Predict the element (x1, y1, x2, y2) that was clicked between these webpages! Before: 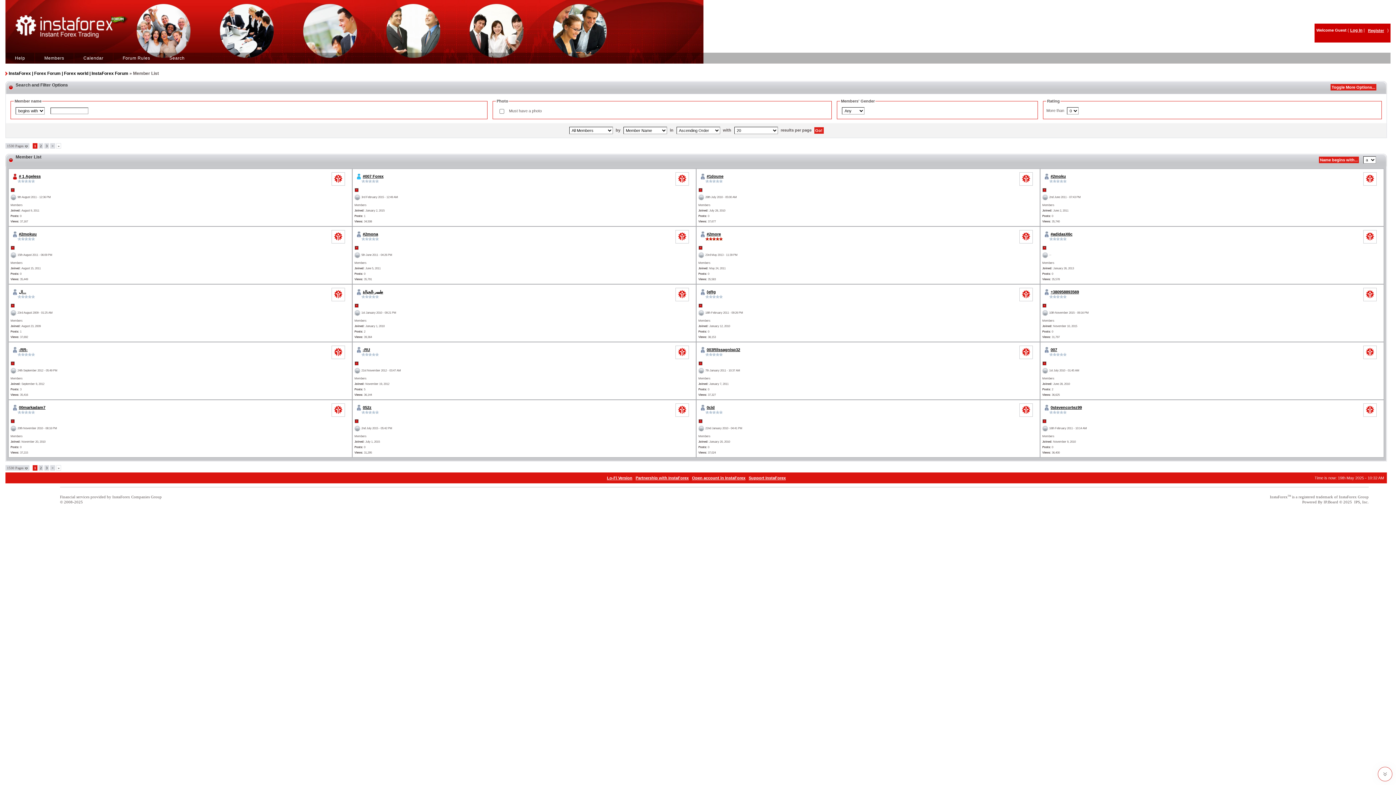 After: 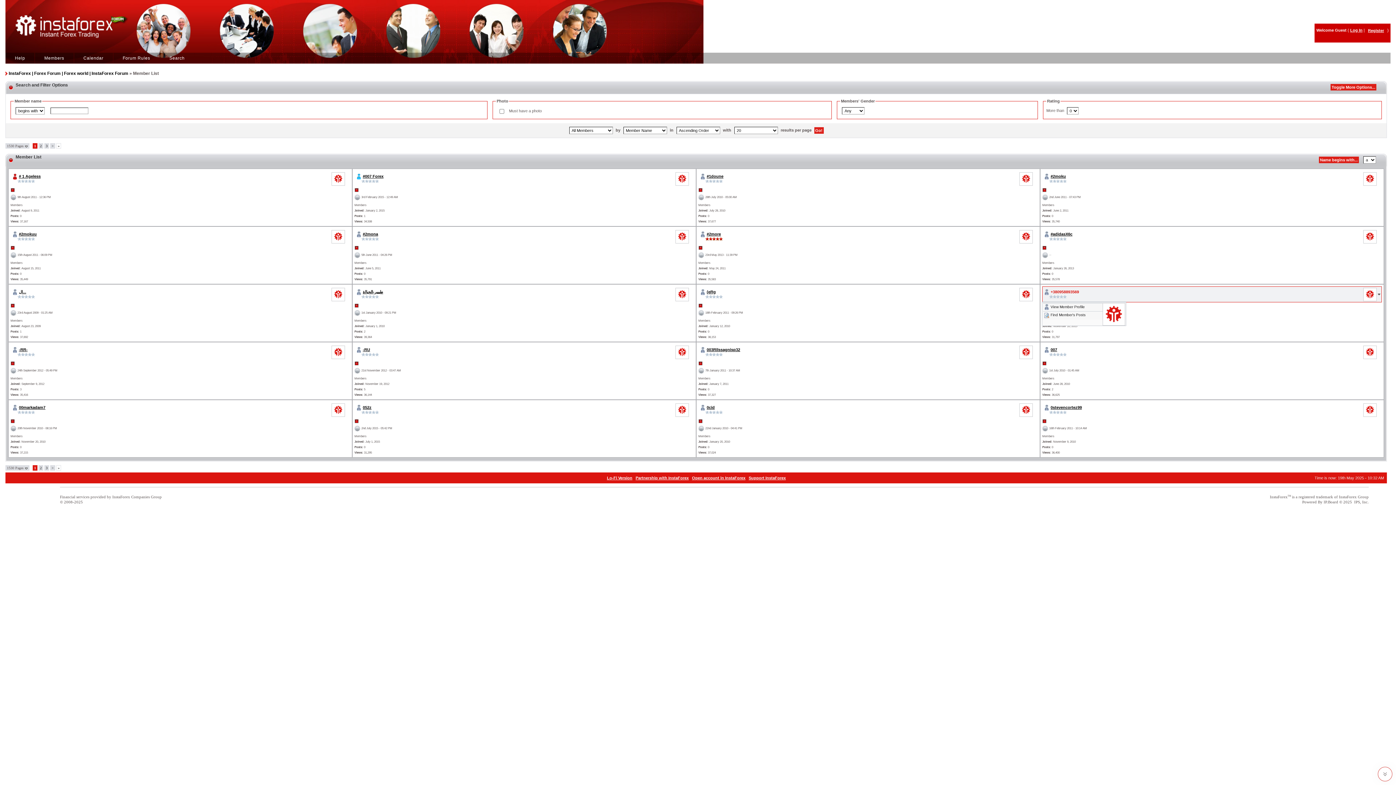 Action: label: +380958893569 bbox: (1050, 289, 1079, 294)